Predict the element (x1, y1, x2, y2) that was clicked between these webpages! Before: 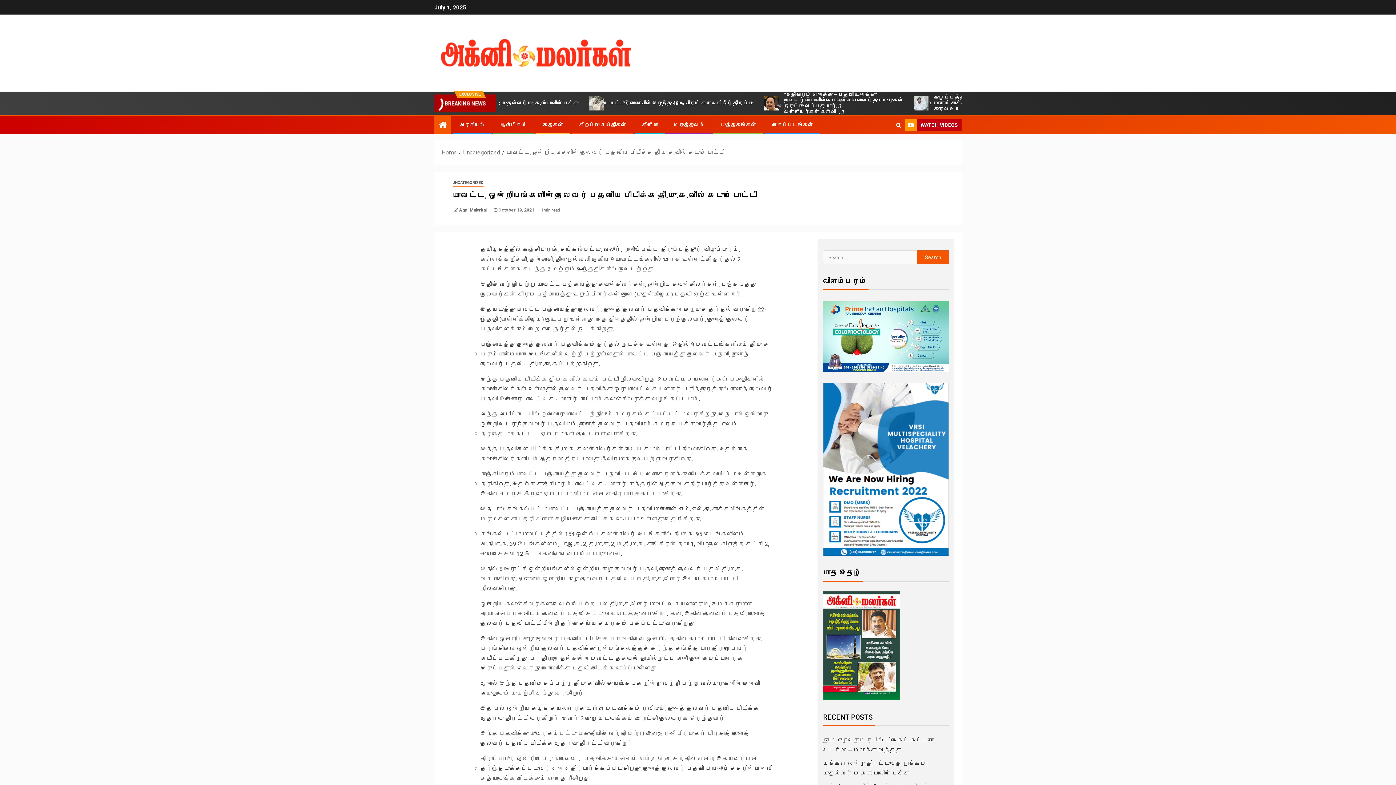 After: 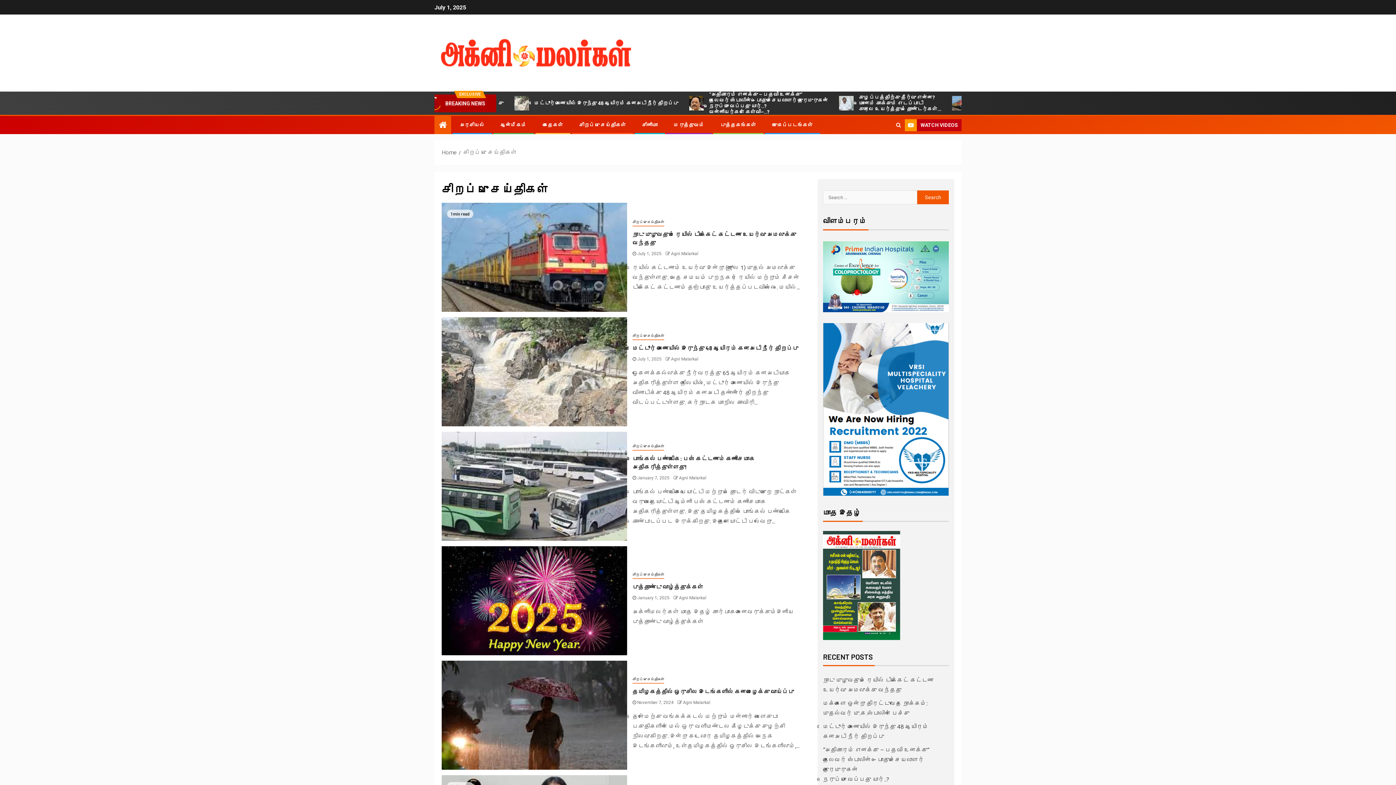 Action: bbox: (579, 122, 626, 128) label: சிறப்பு செய்திகள்